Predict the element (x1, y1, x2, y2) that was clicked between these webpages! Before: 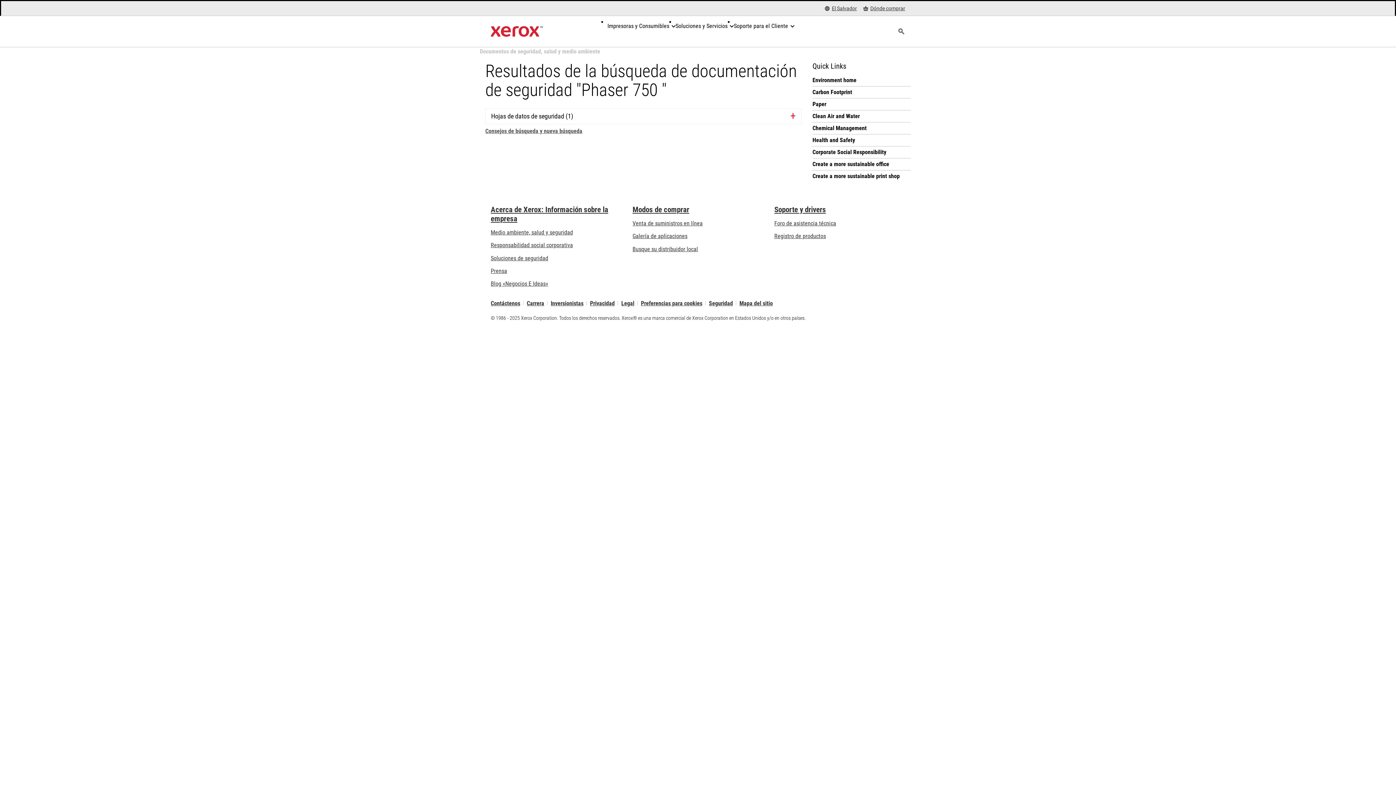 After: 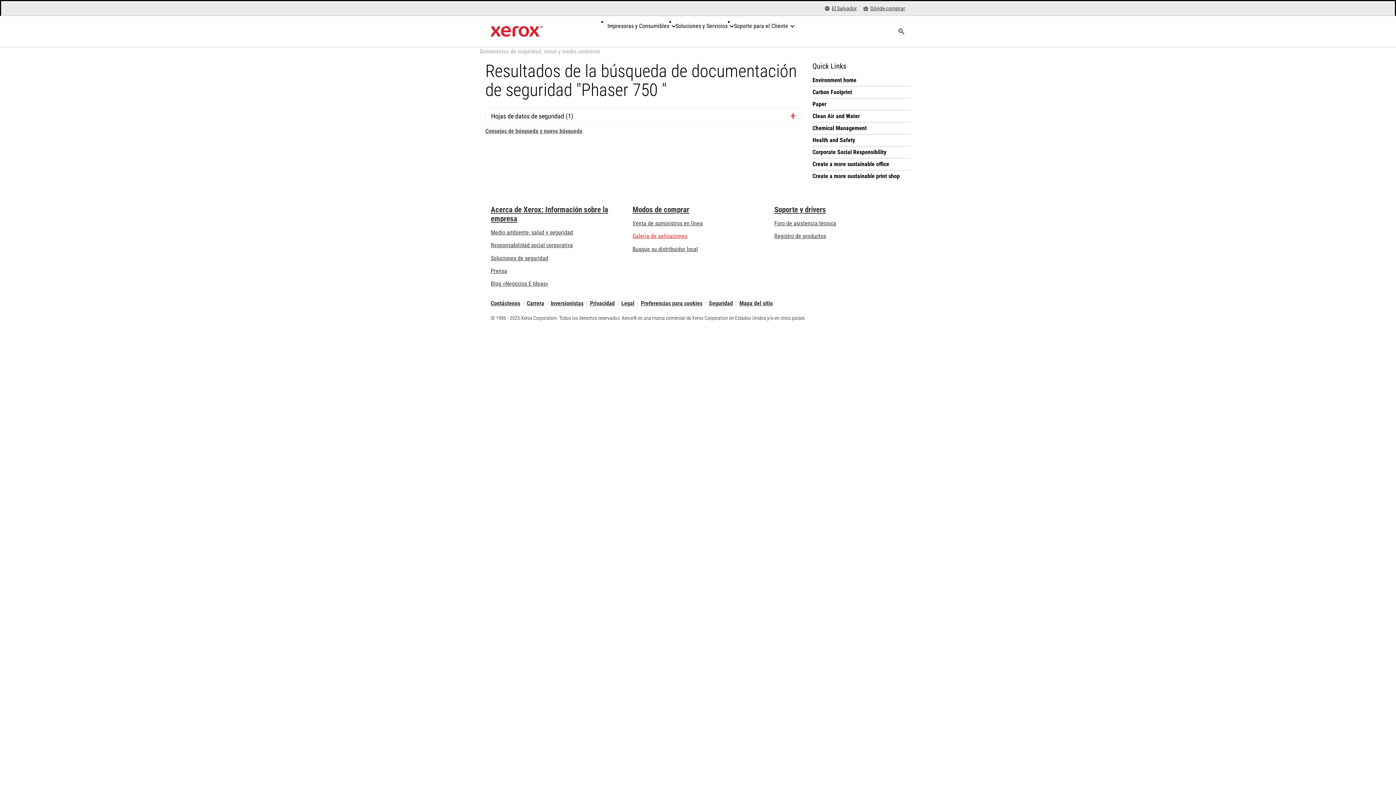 Action: bbox: (632, 232, 687, 239) label: Galería de aplicaciones - Visite la Galería de aplicaciones (se abre una nueva pestaña)